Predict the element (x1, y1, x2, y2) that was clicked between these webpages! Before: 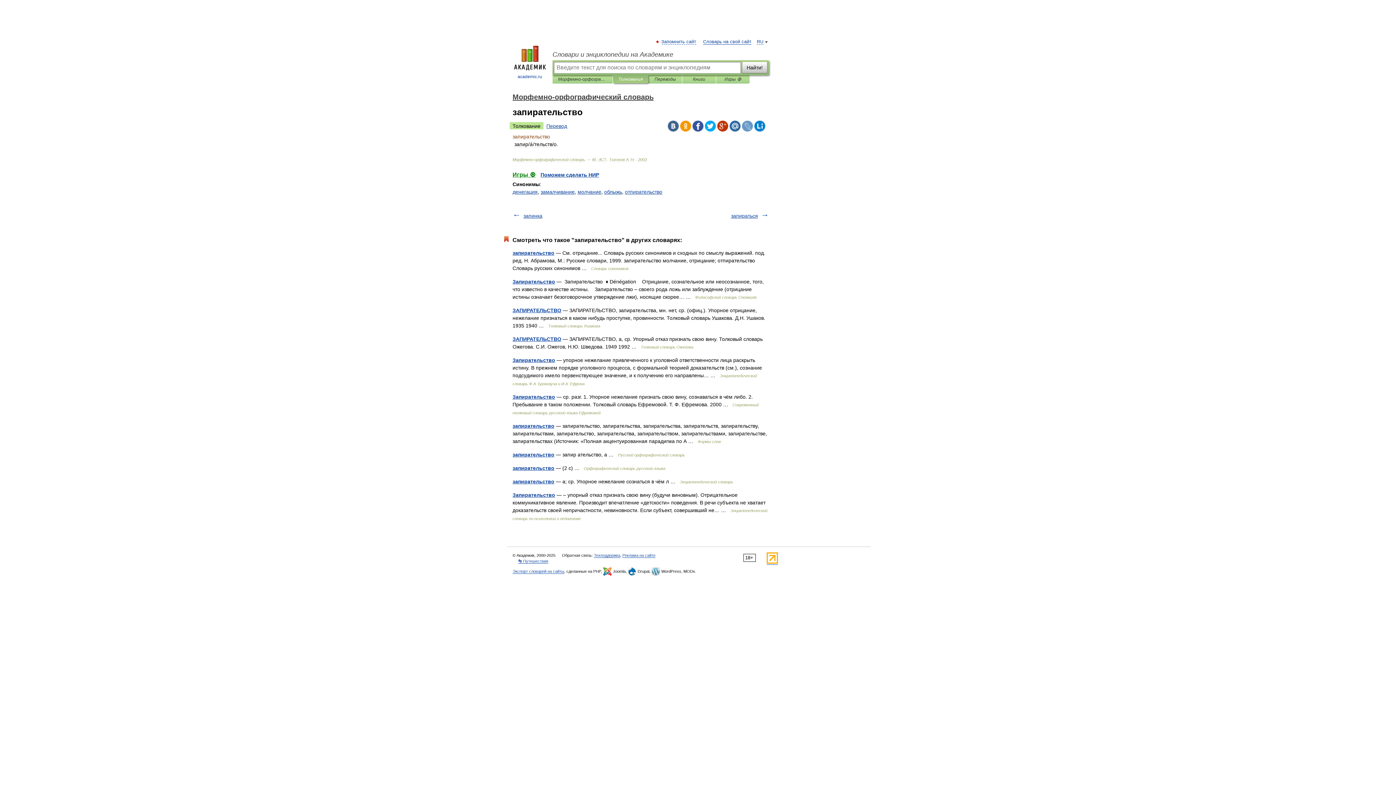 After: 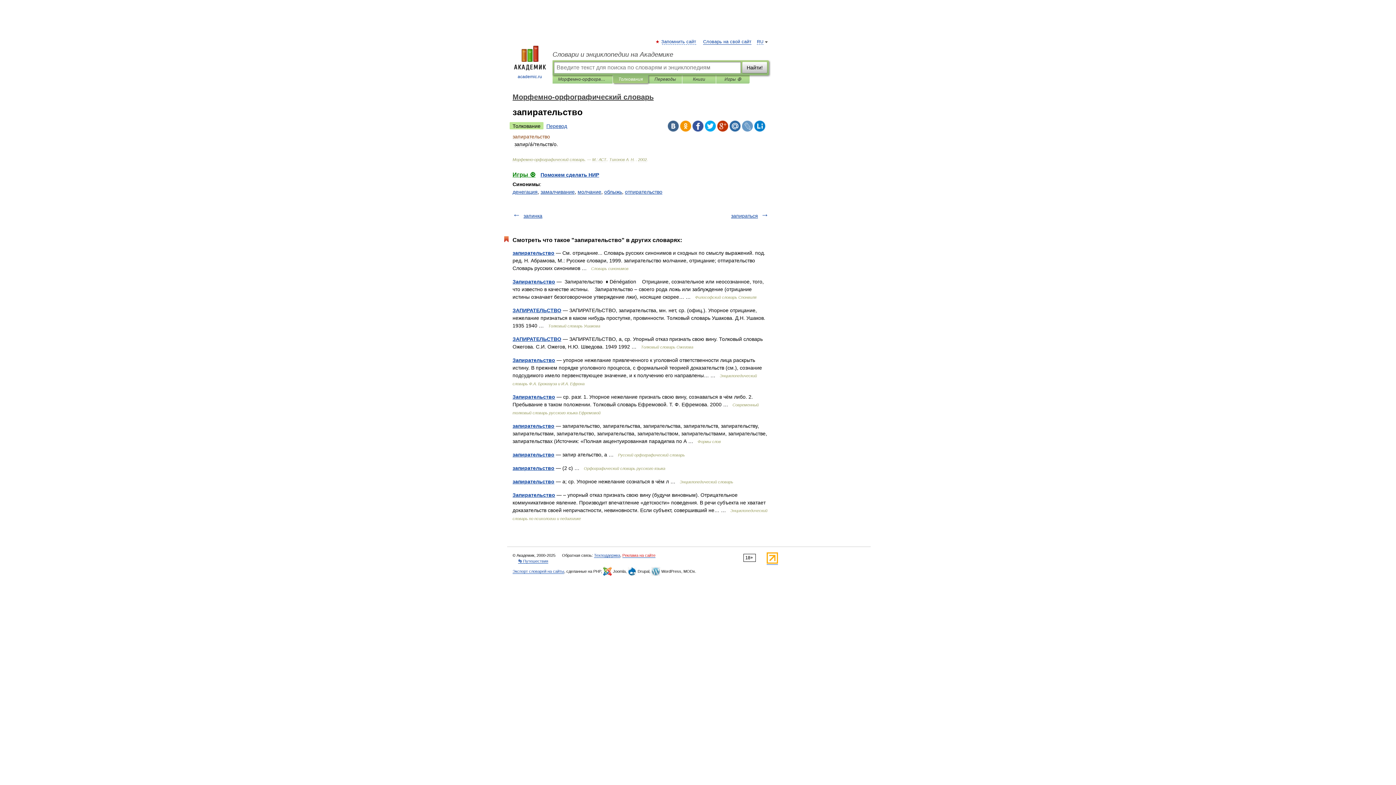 Action: bbox: (622, 553, 655, 558) label: Реклама на сайте